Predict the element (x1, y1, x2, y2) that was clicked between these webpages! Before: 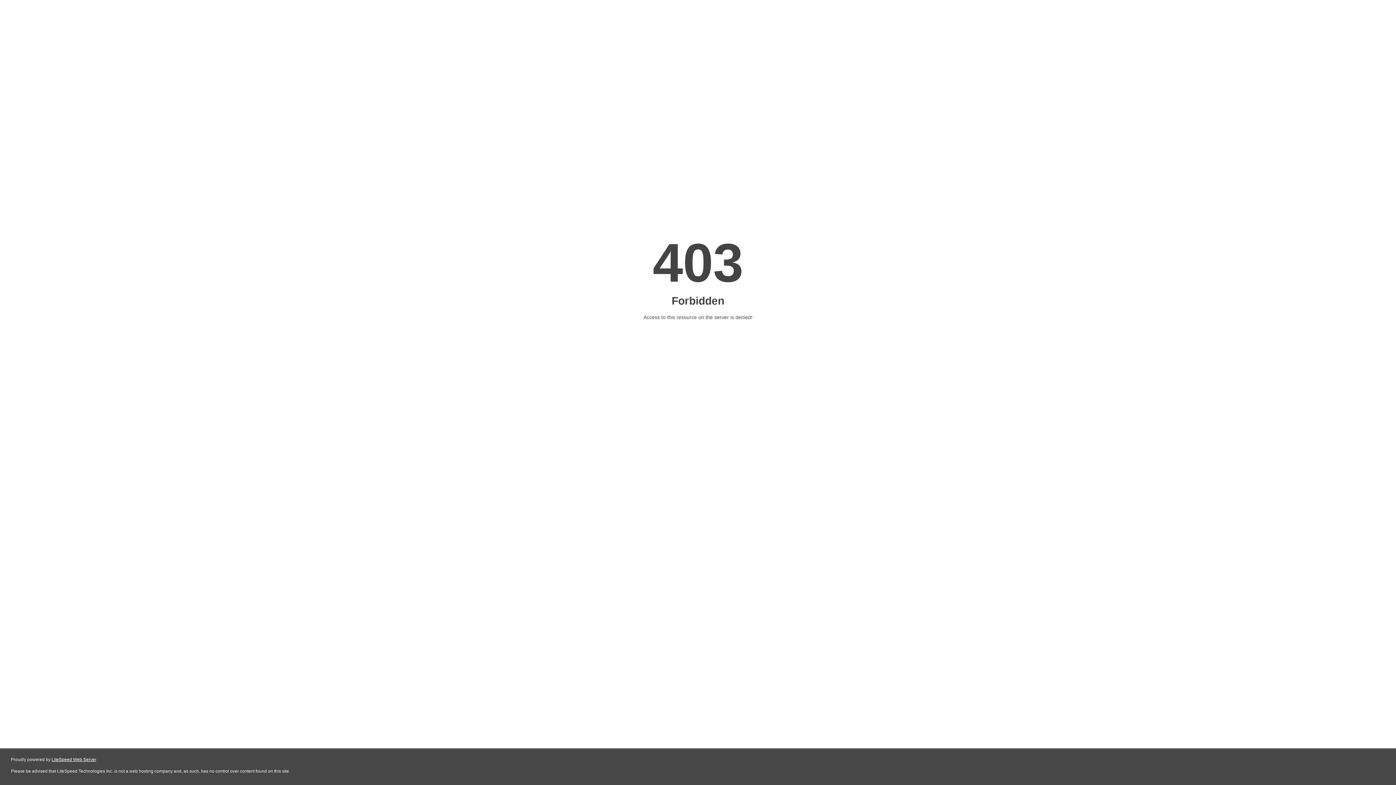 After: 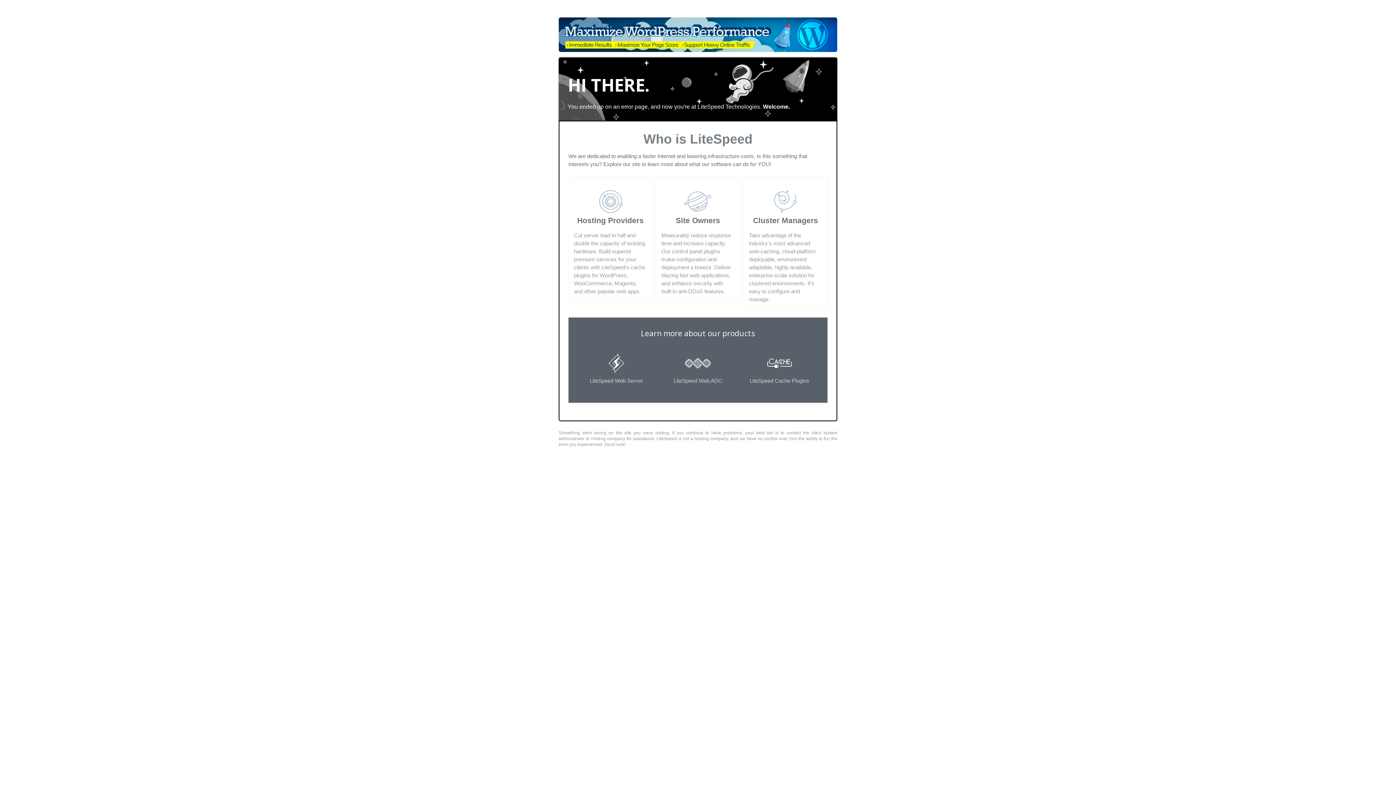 Action: label: LiteSpeed Web Server bbox: (51, 757, 96, 762)